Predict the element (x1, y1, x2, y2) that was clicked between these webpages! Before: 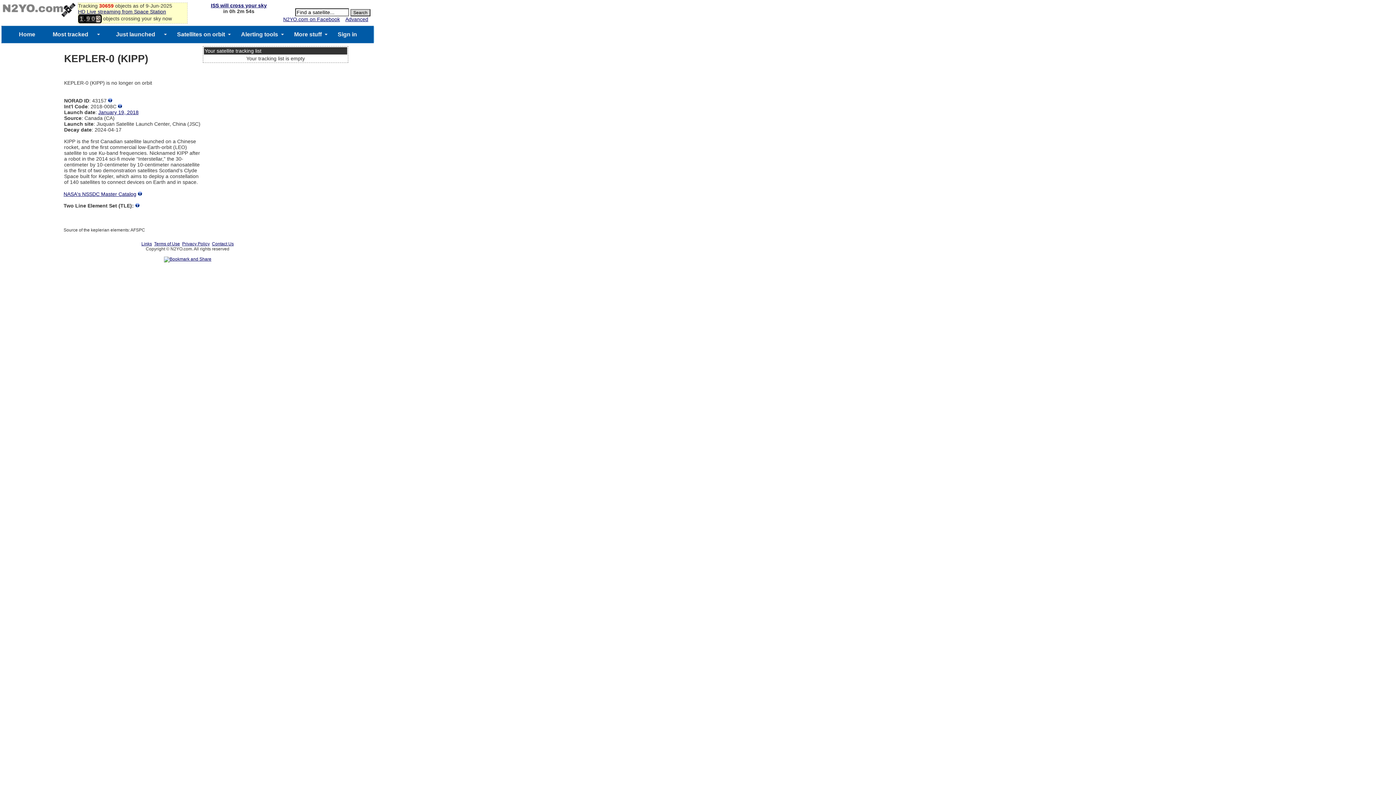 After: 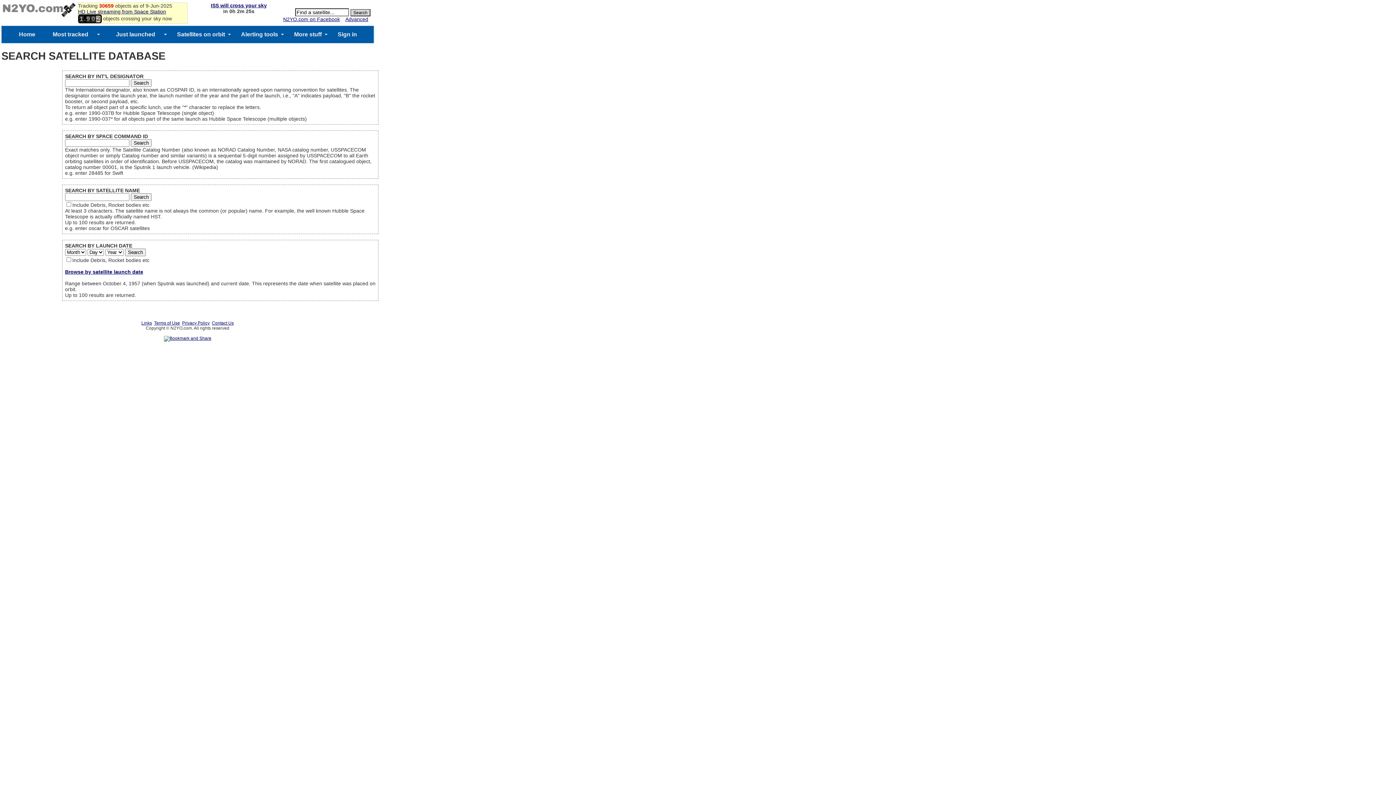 Action: bbox: (345, 16, 368, 22) label: Advanced